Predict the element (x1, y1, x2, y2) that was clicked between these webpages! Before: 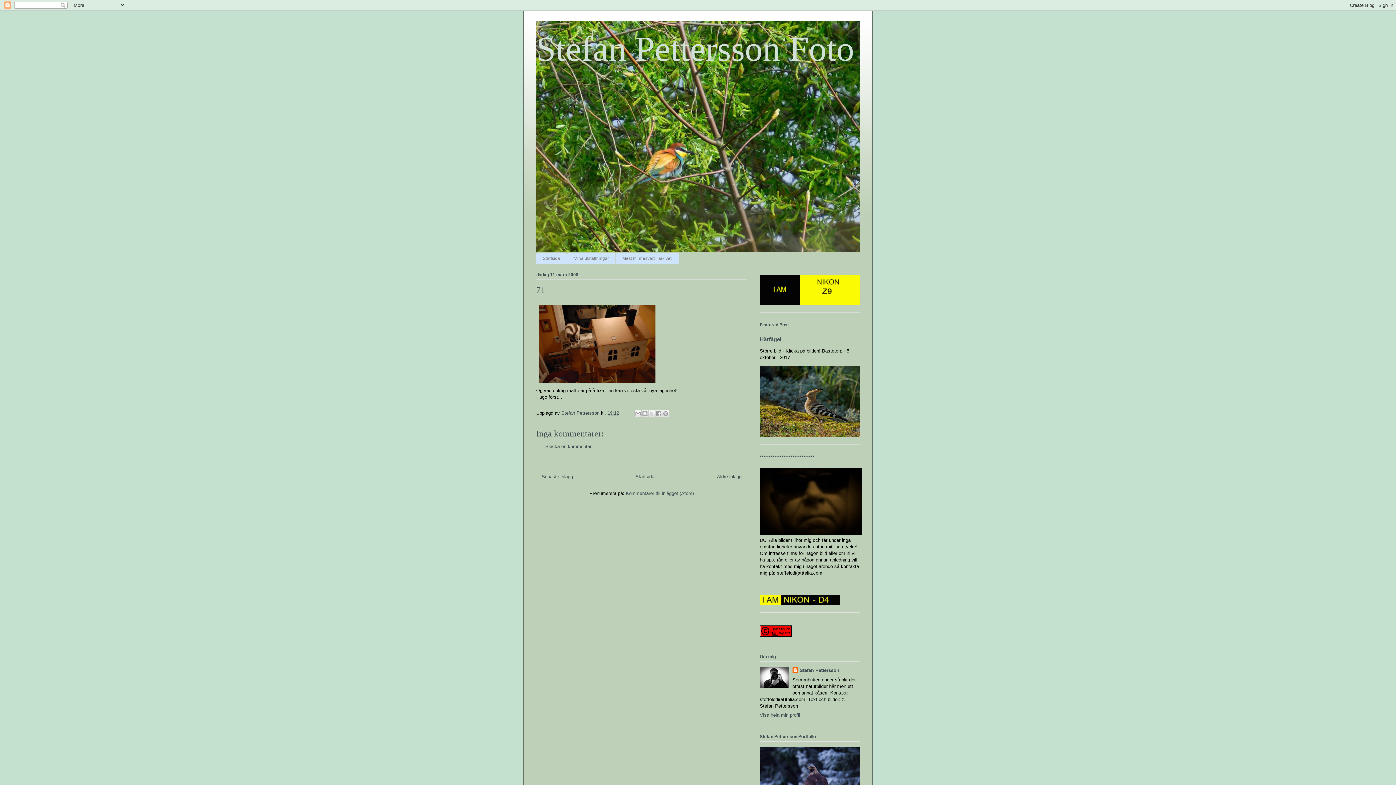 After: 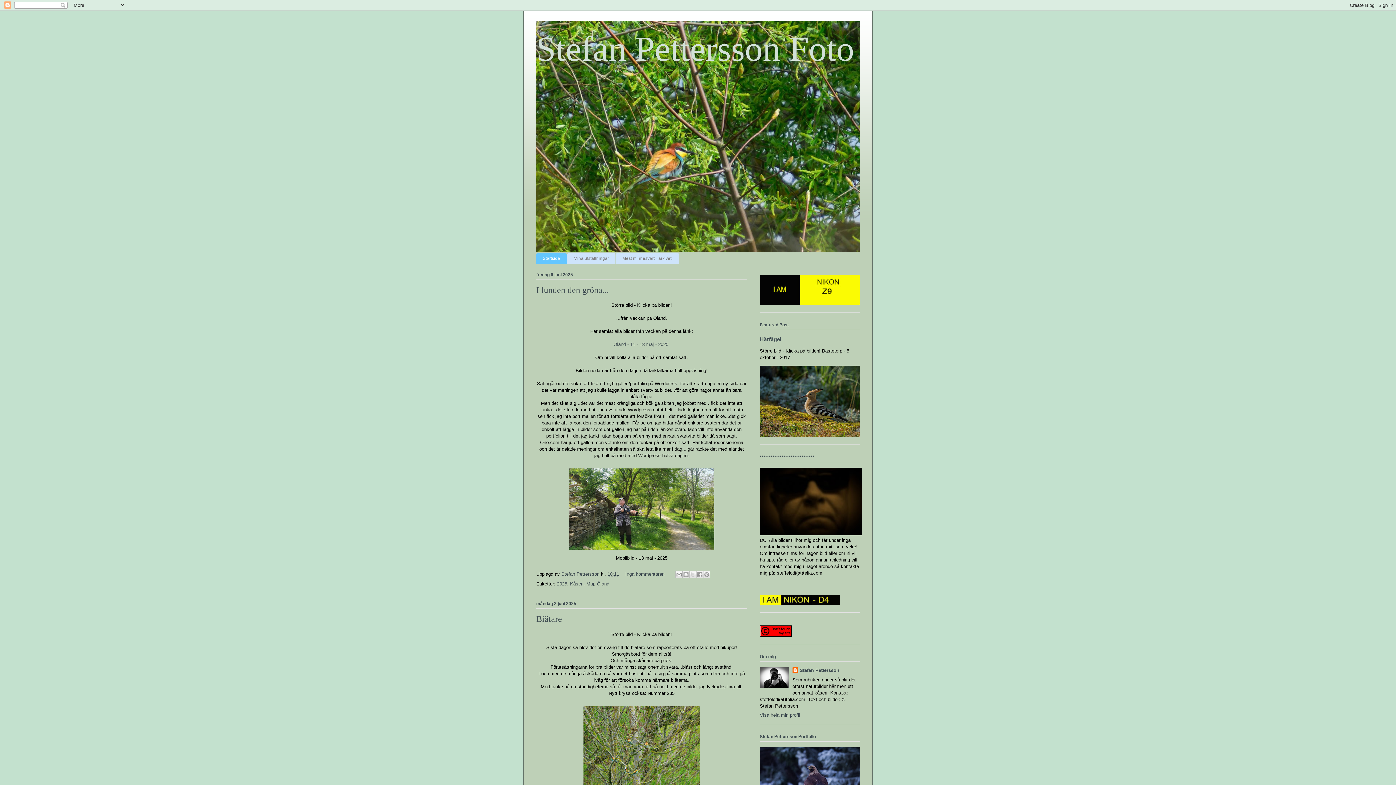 Action: bbox: (635, 474, 654, 479) label: Startsida